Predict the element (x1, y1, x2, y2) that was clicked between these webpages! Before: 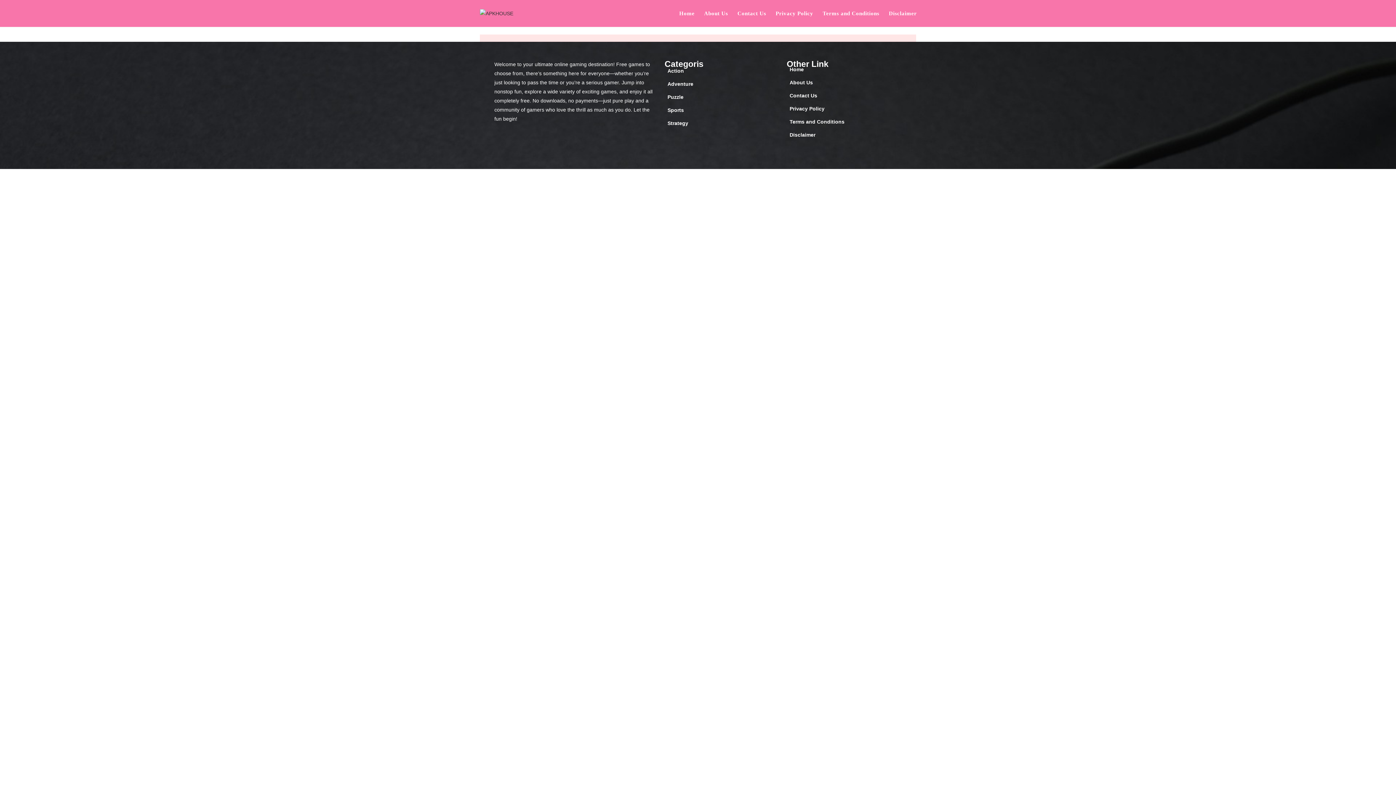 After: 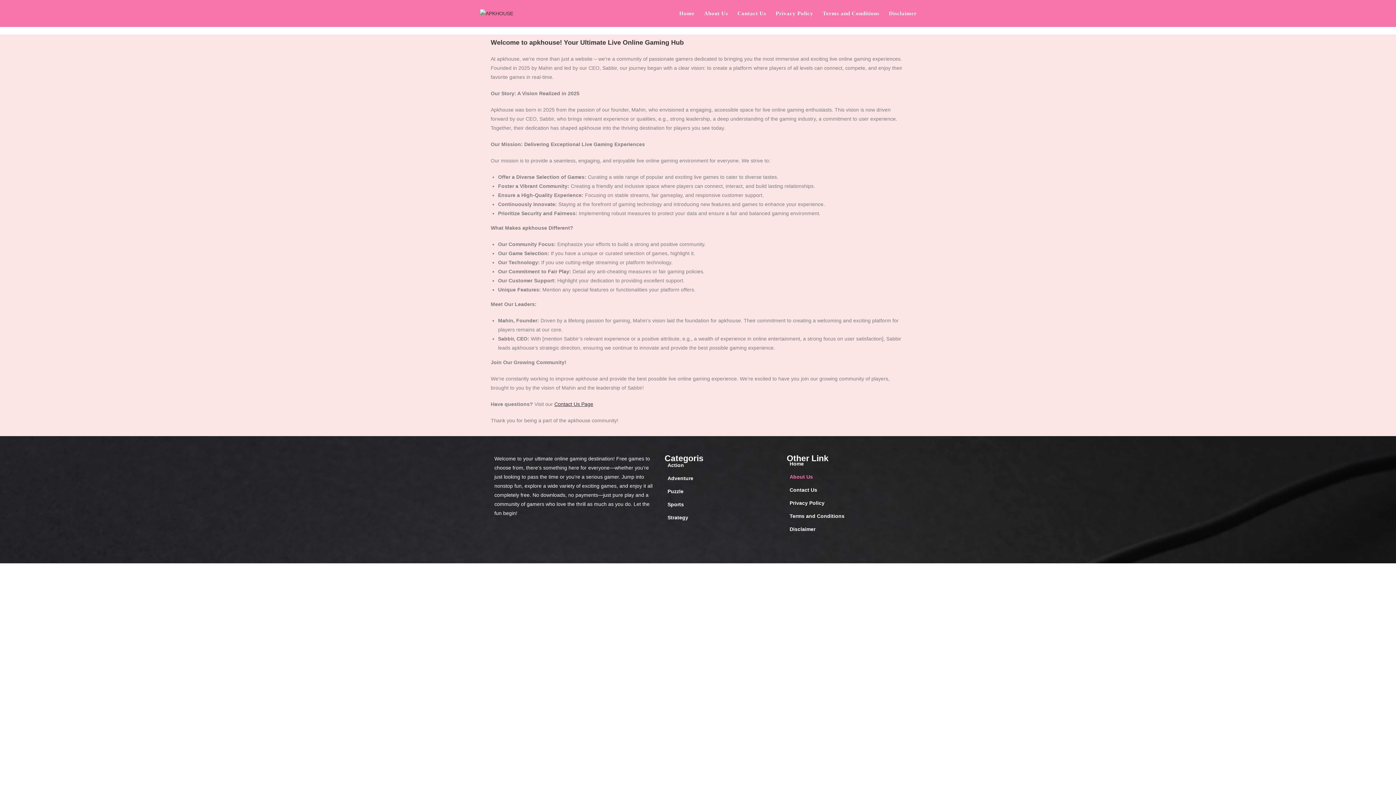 Action: bbox: (699, 0, 732, 26) label: About Us